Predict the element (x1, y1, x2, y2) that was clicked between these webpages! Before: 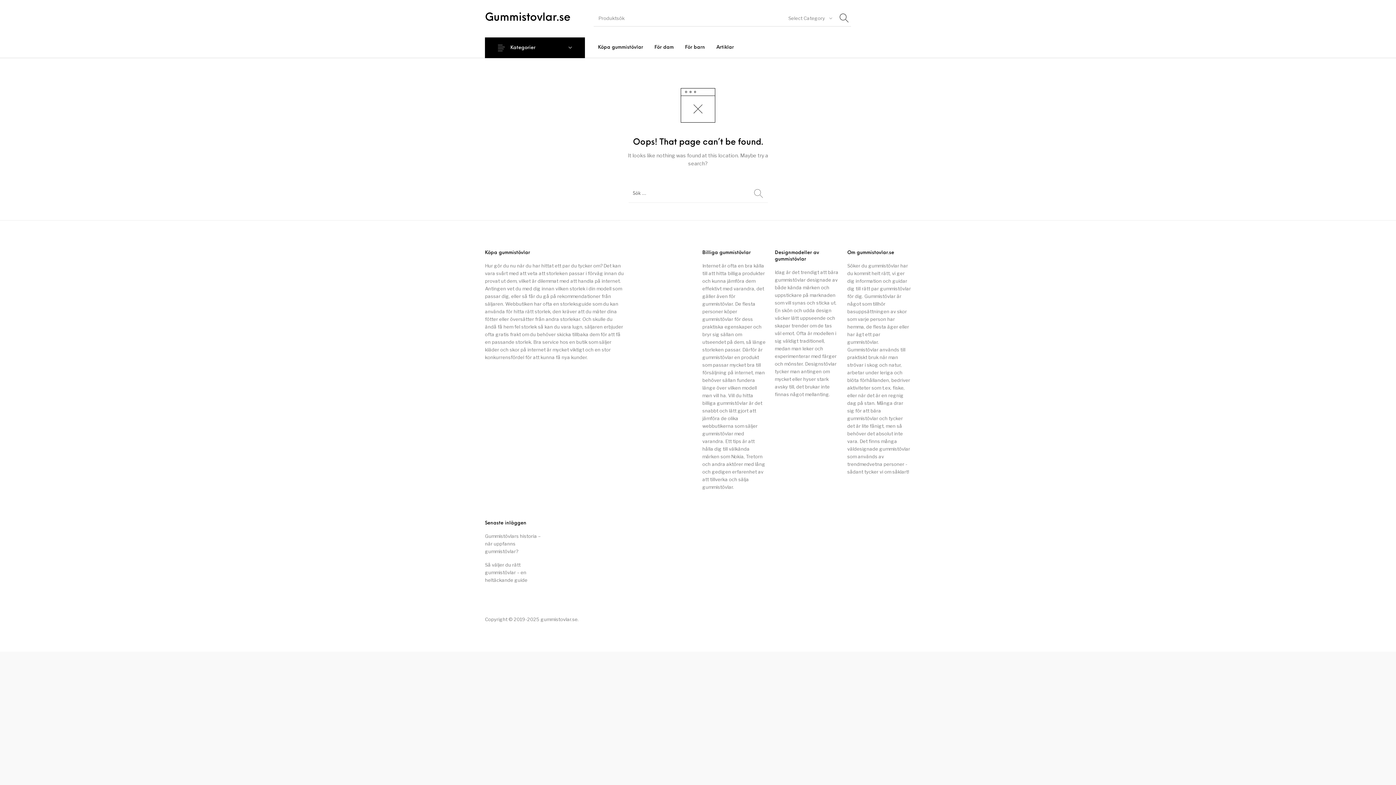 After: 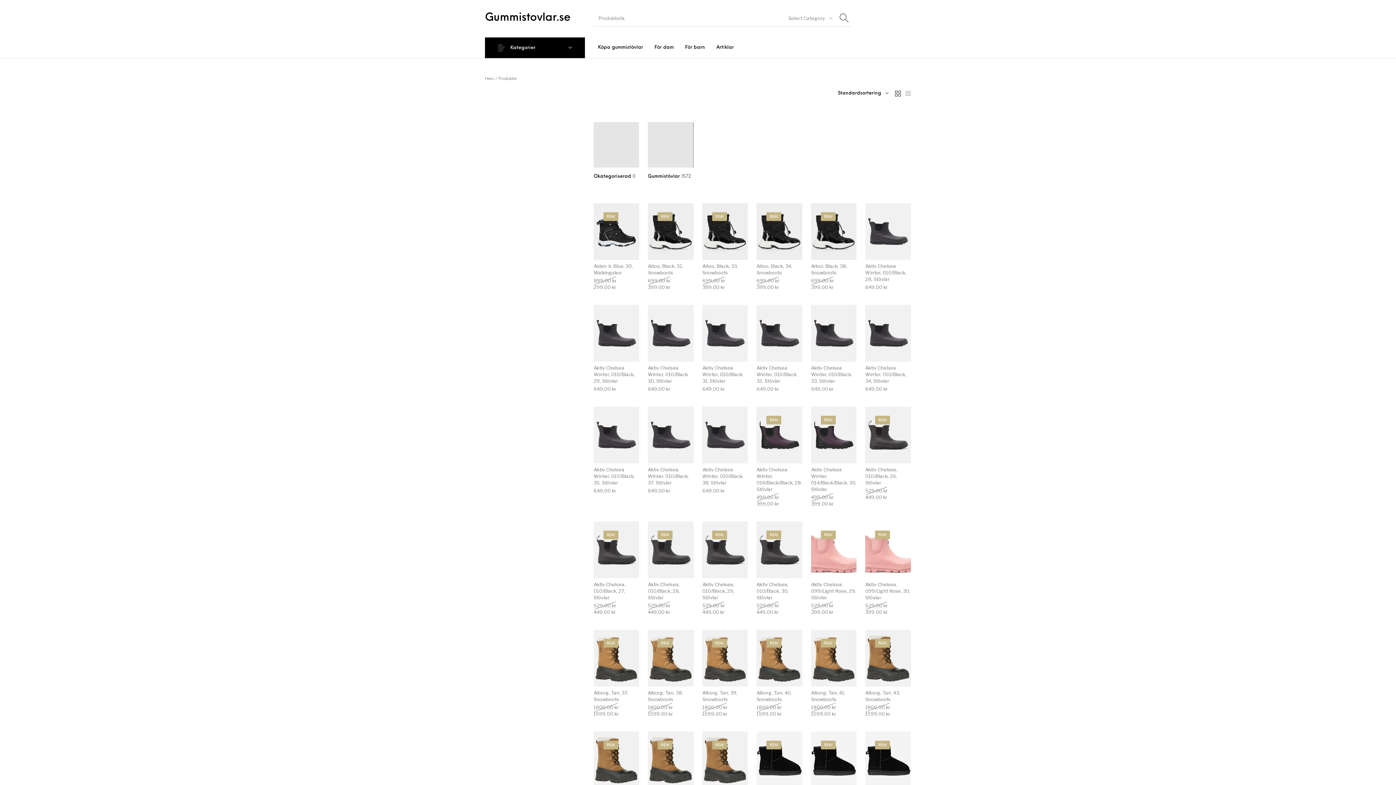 Action: bbox: (592, 36, 648, 57) label: Köpa gummistövlar